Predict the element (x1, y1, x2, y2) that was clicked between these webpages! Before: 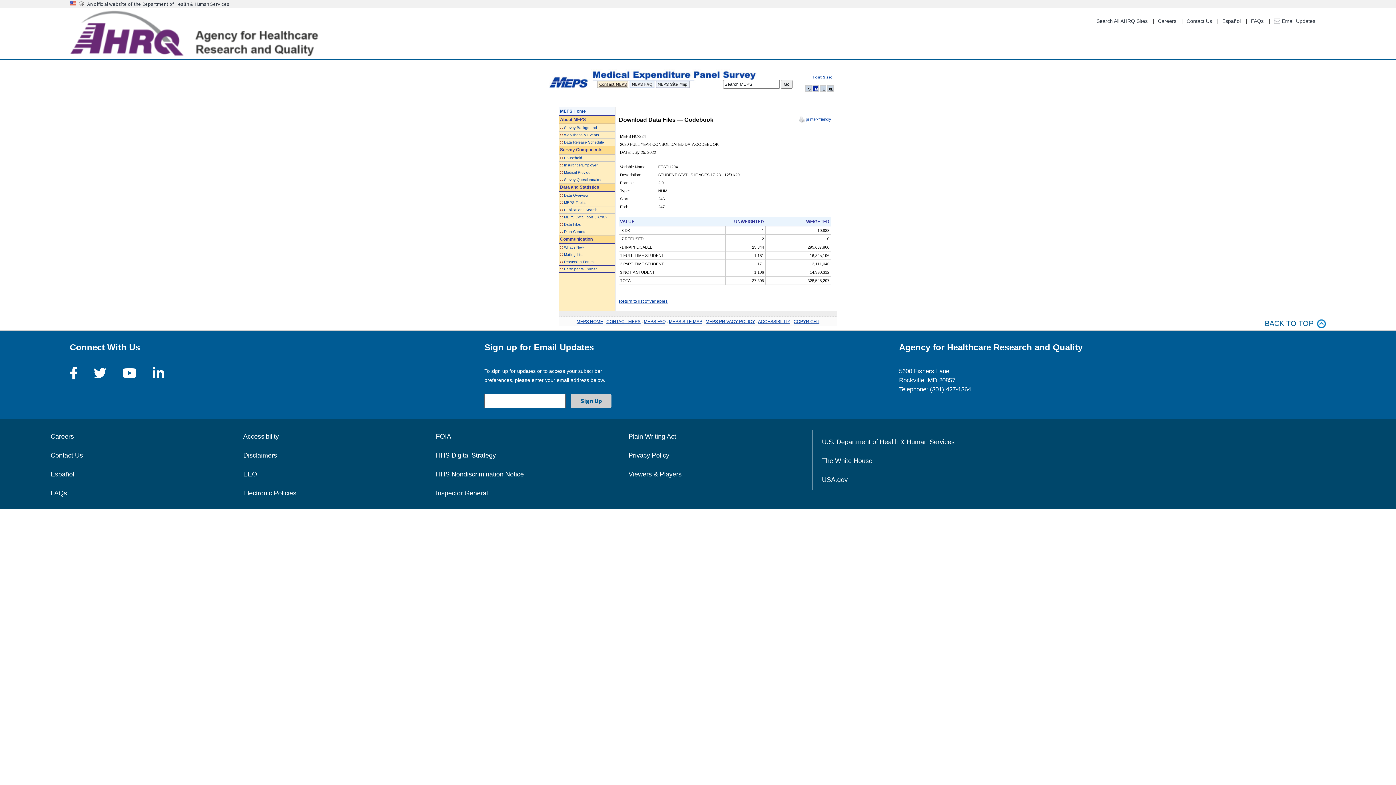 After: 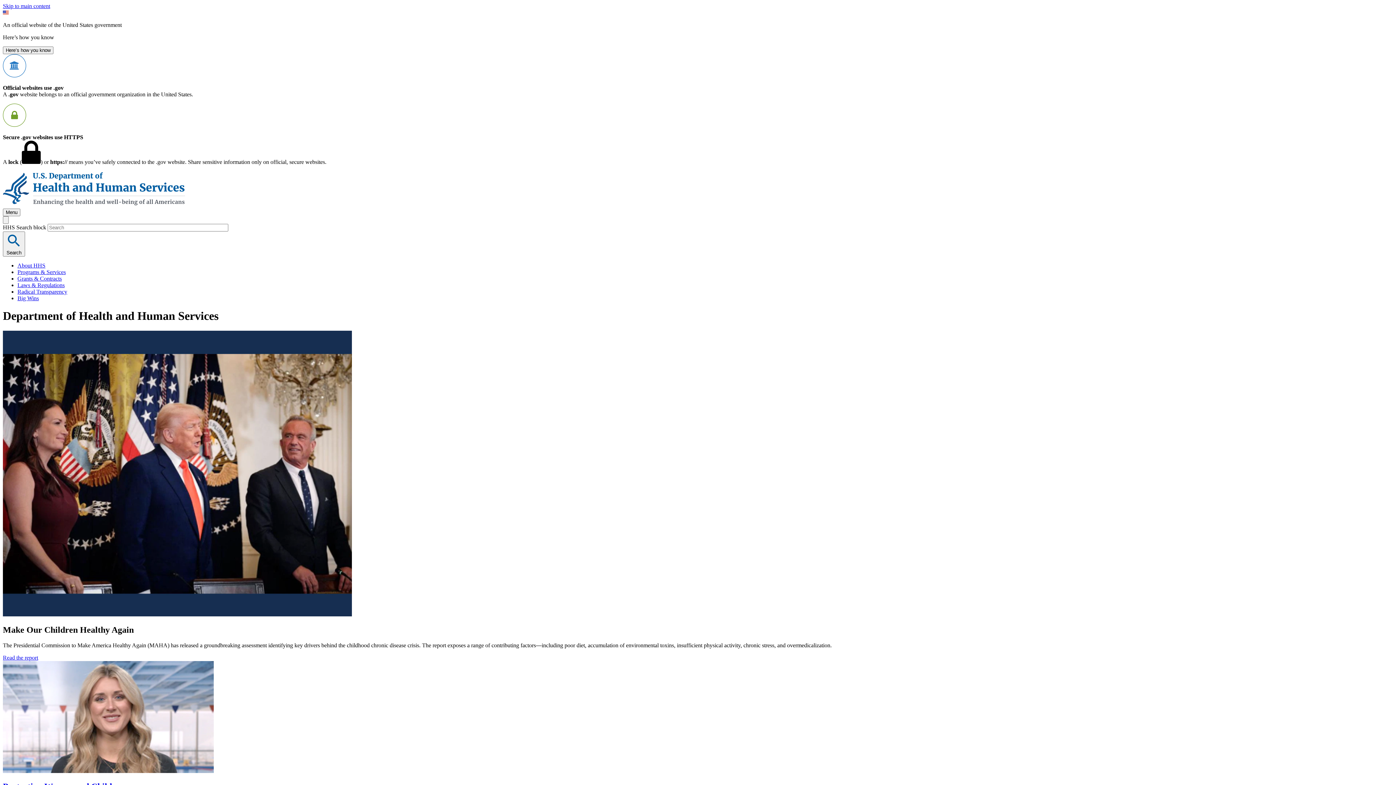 Action: label: An official website of the Department of Health & Human Services bbox: (87, 0, 229, 7)